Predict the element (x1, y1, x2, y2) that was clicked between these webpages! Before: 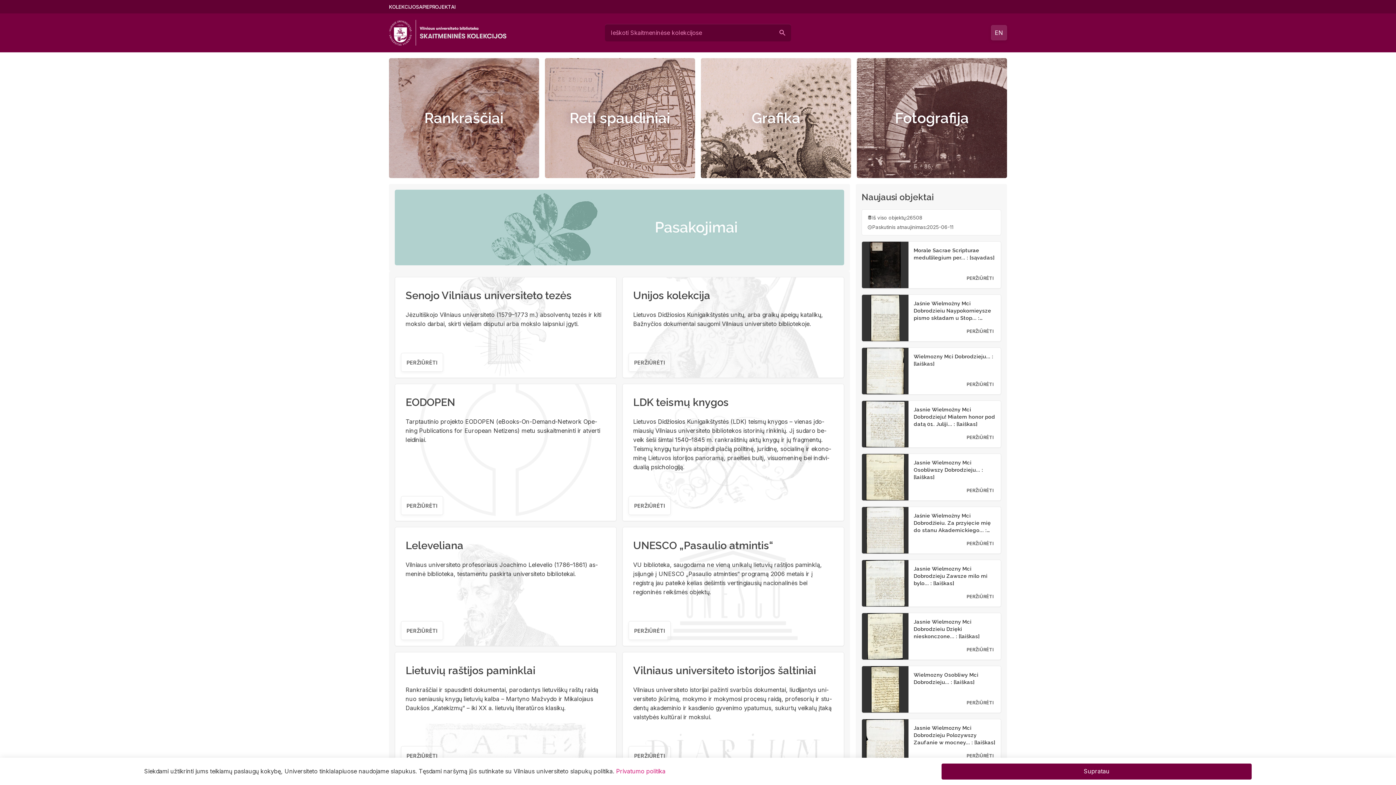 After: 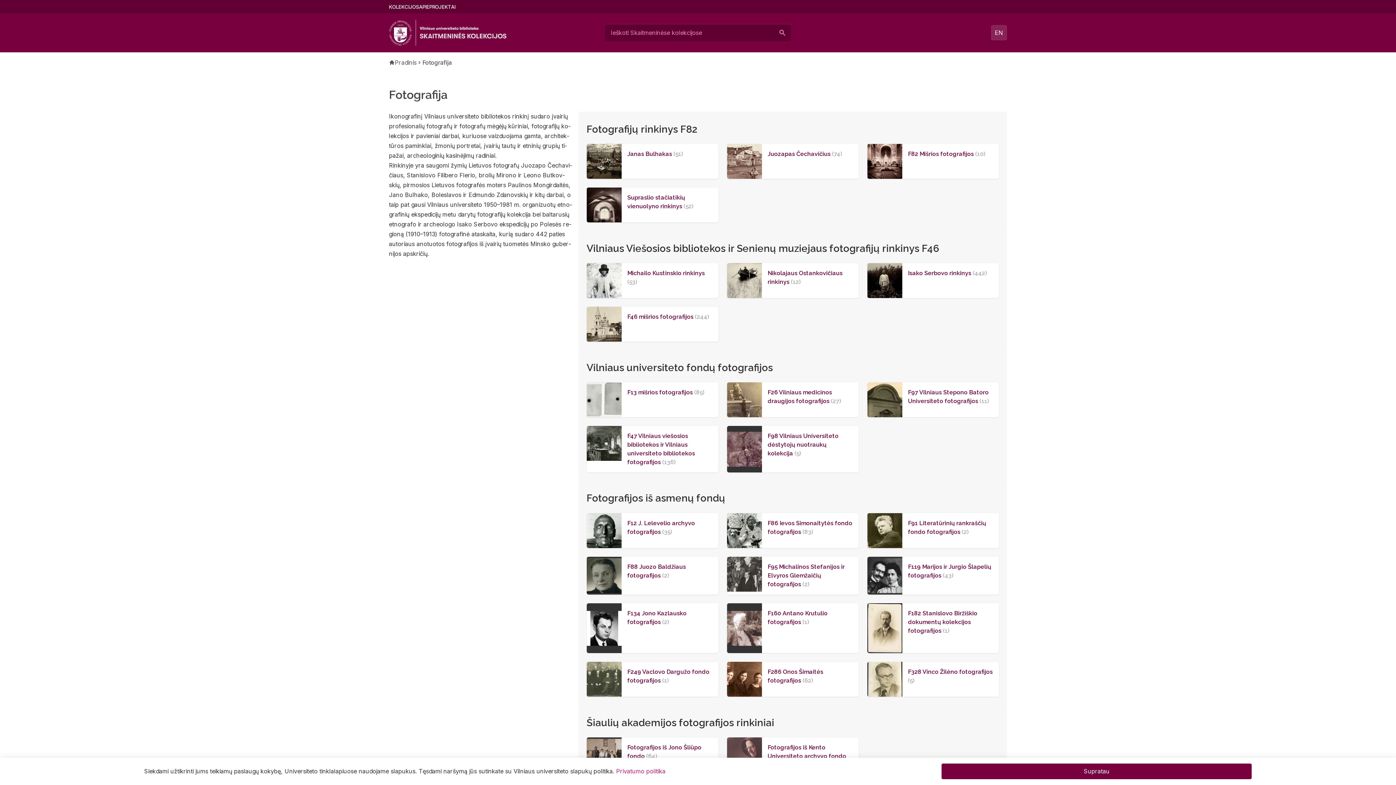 Action: bbox: (857, 58, 1007, 178) label: Fotografija